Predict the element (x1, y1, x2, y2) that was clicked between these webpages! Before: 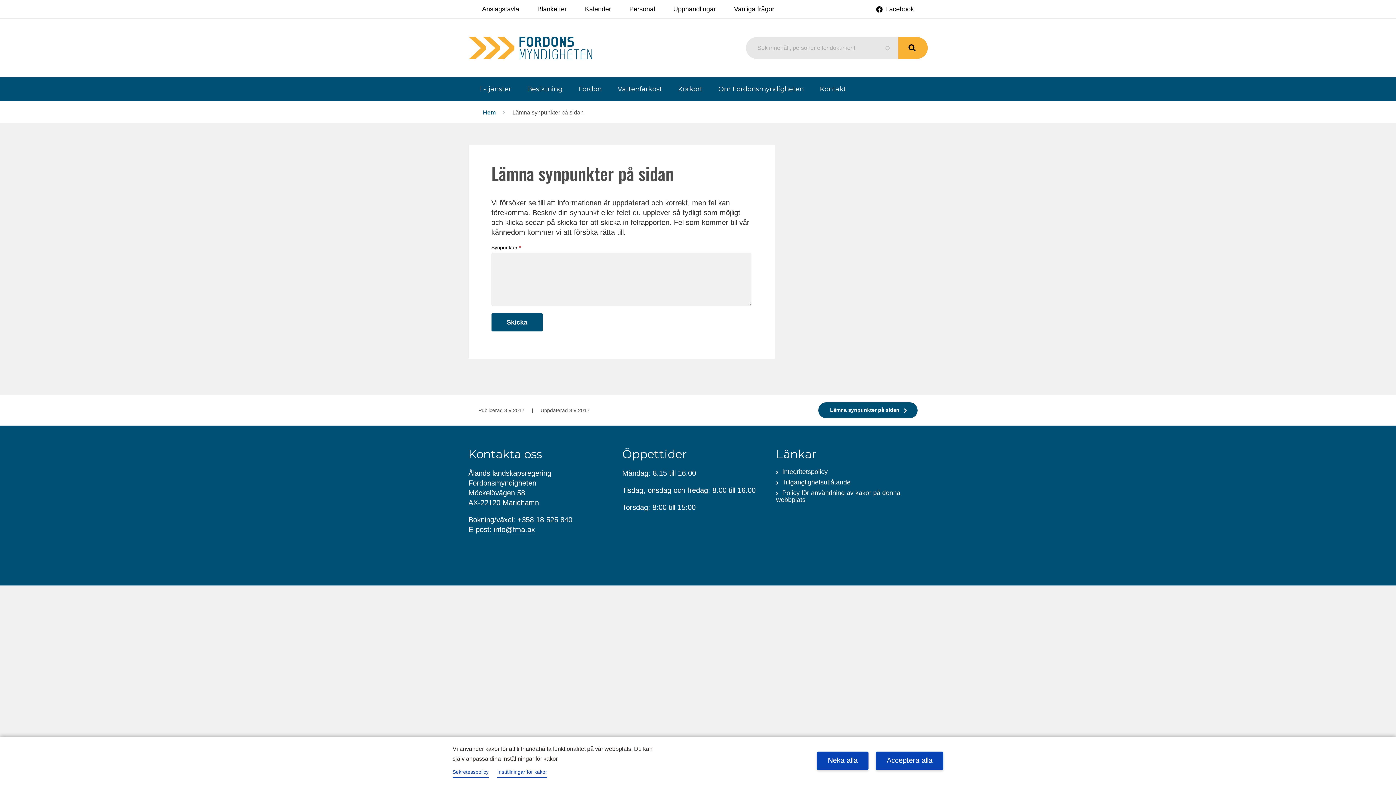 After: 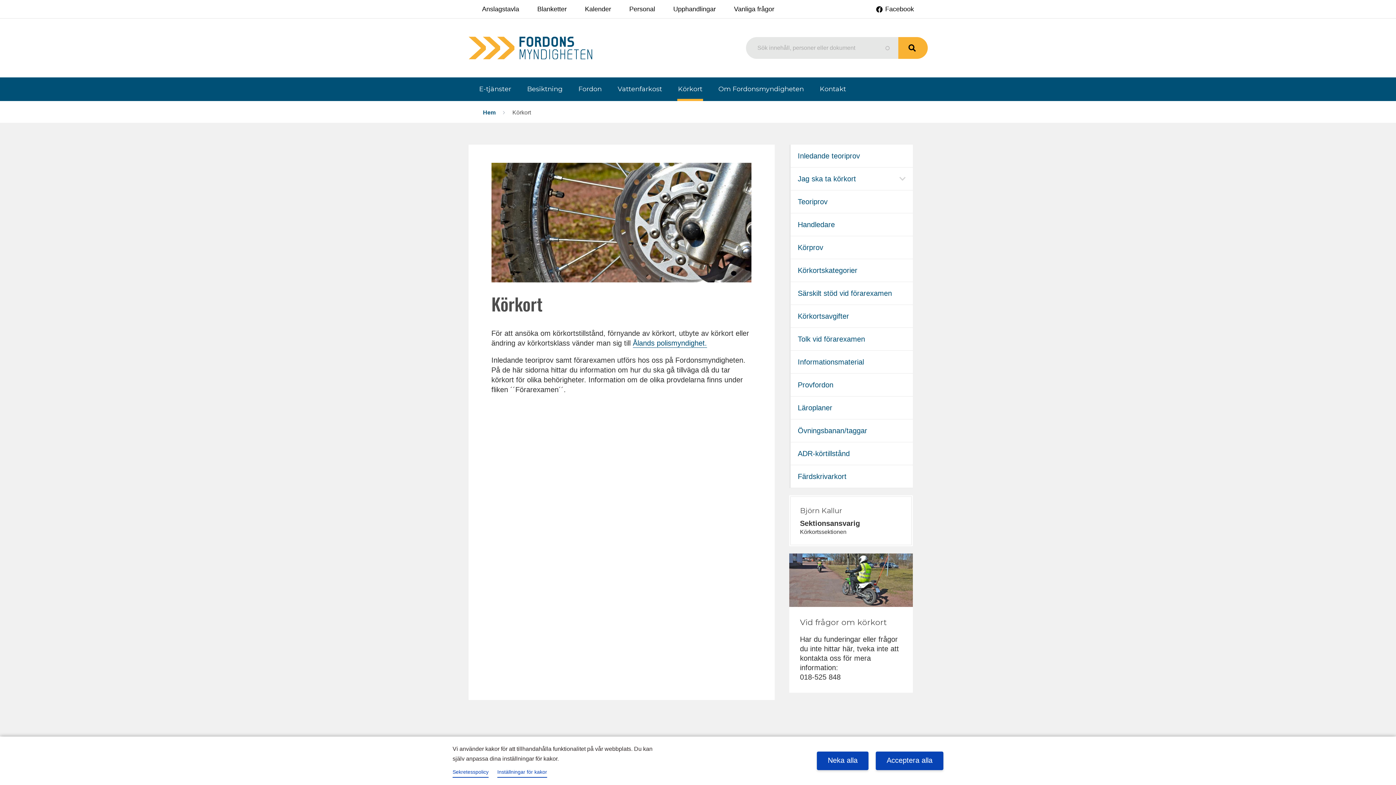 Action: bbox: (677, 77, 703, 100) label: Körkort